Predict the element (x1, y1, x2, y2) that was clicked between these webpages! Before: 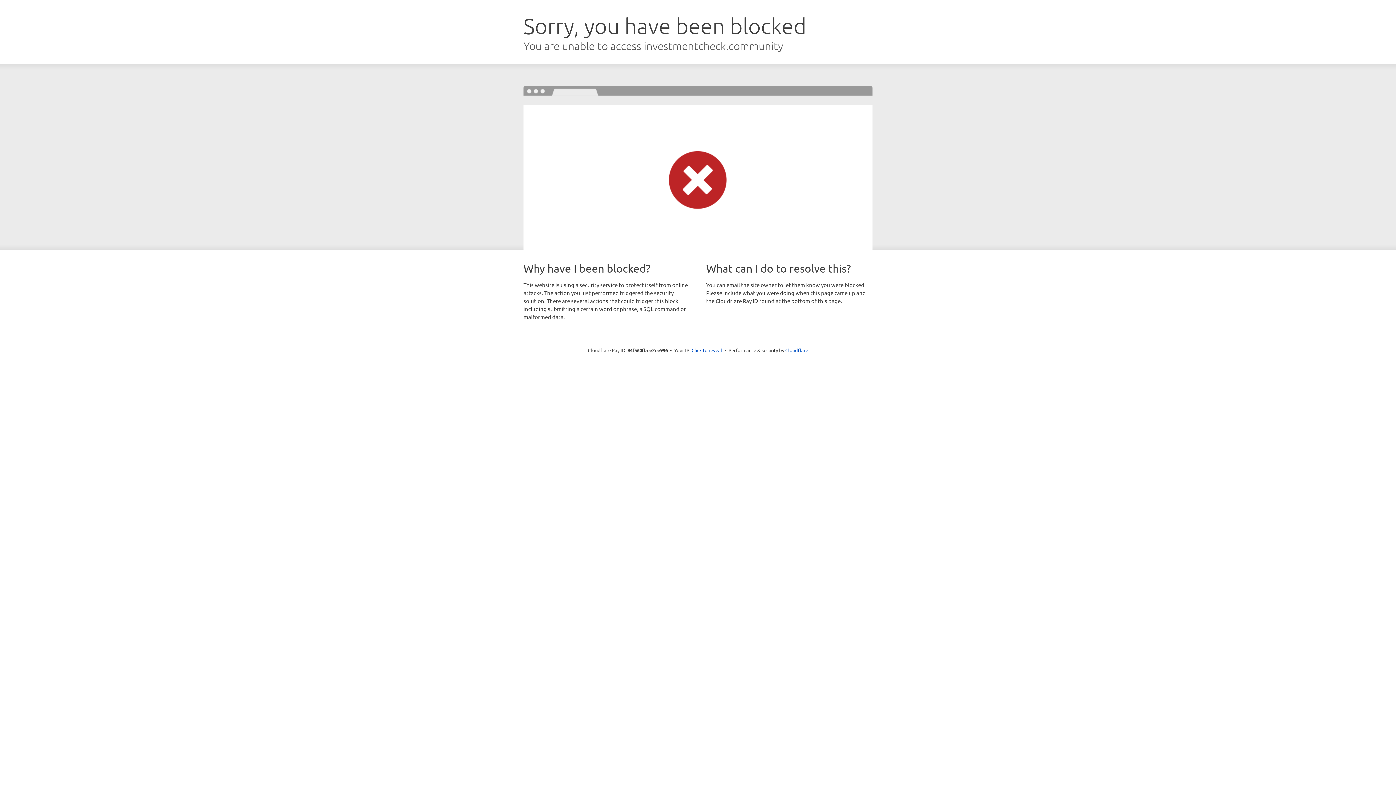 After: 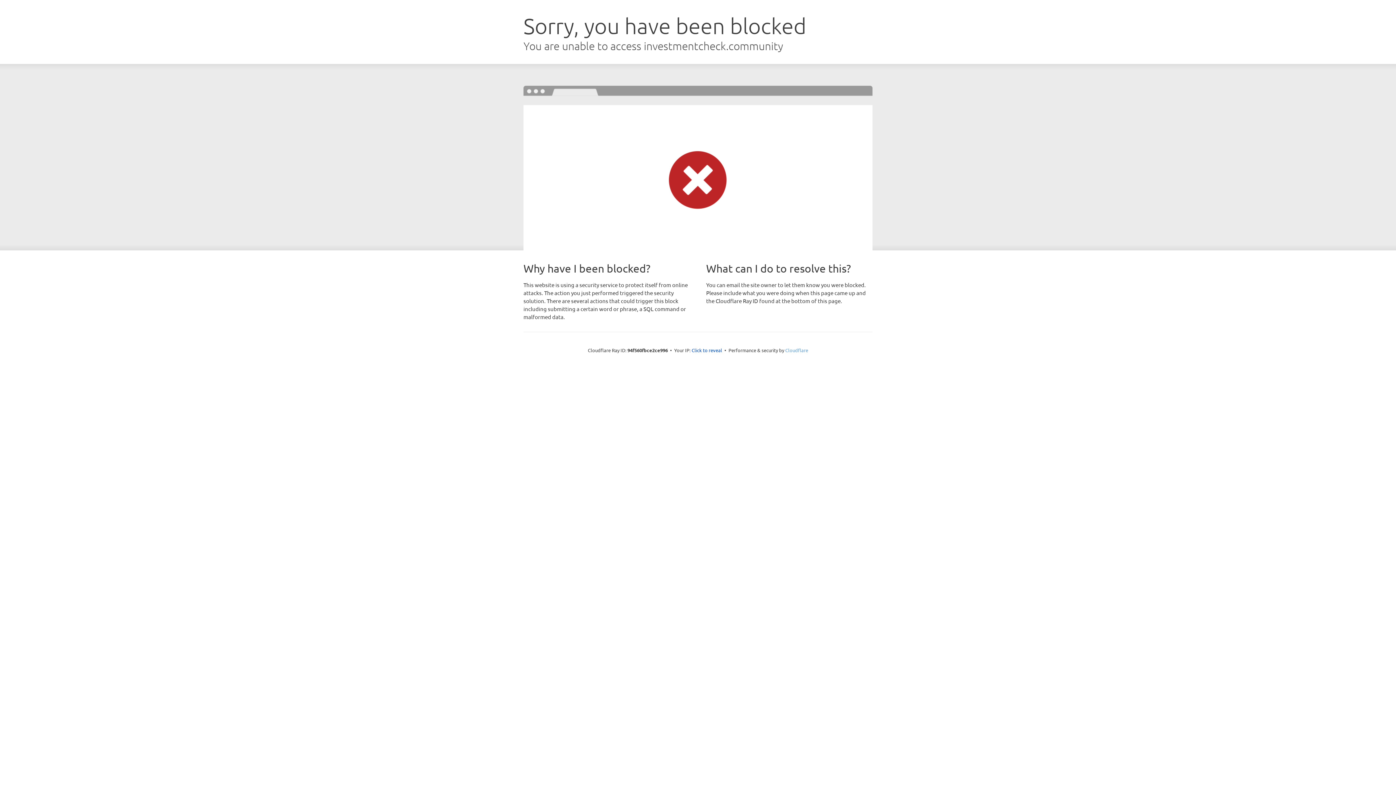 Action: bbox: (785, 347, 808, 353) label: Cloudflare